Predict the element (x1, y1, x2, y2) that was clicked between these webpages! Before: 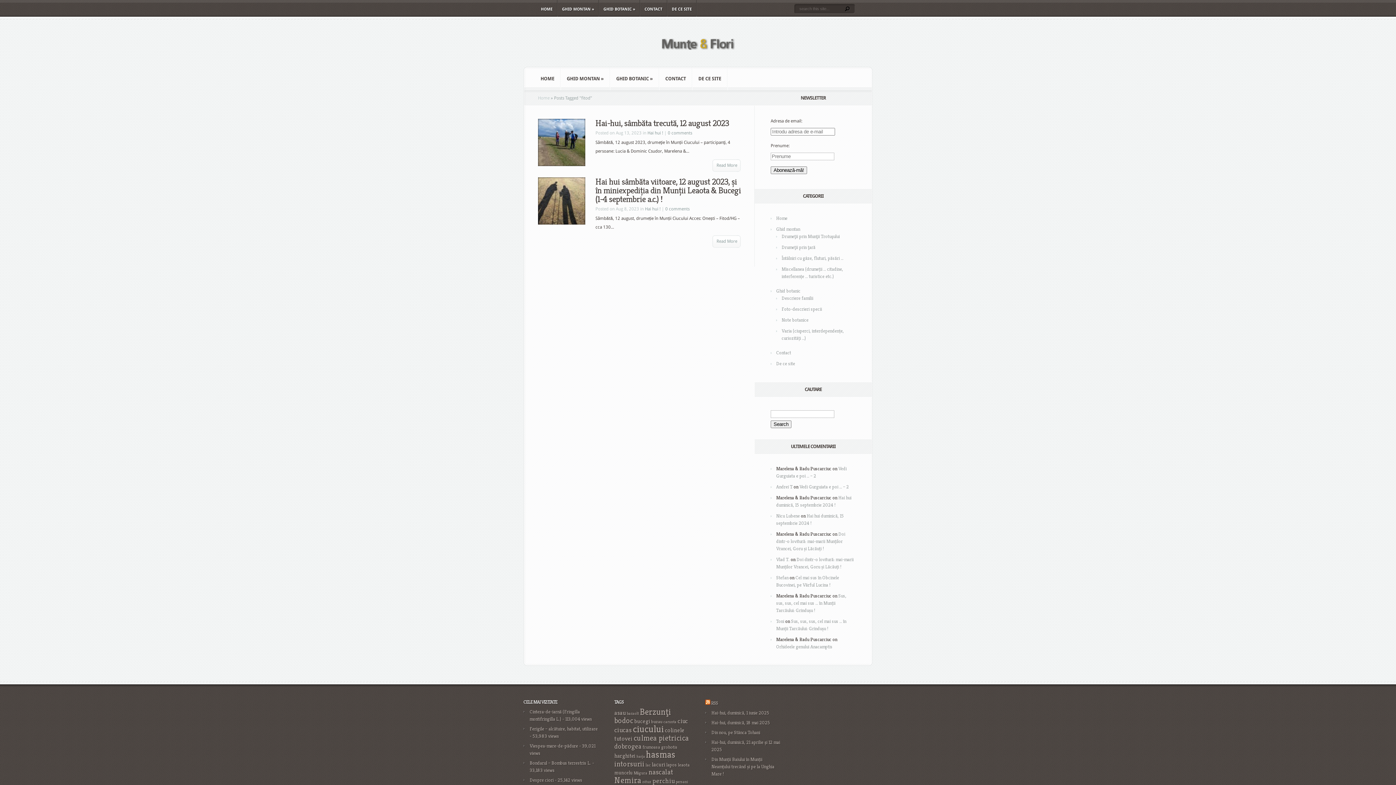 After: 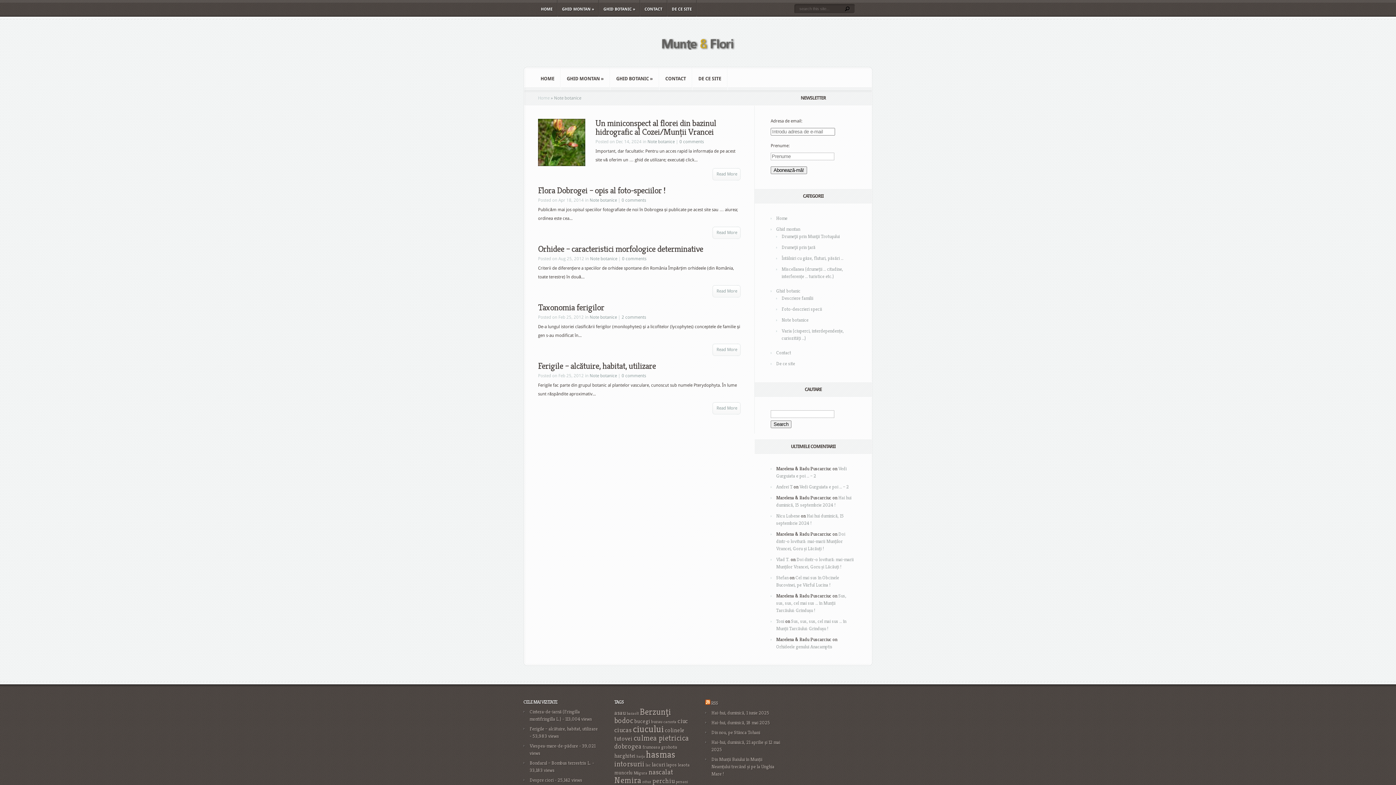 Action: bbox: (781, 316, 808, 323) label: Note botanice